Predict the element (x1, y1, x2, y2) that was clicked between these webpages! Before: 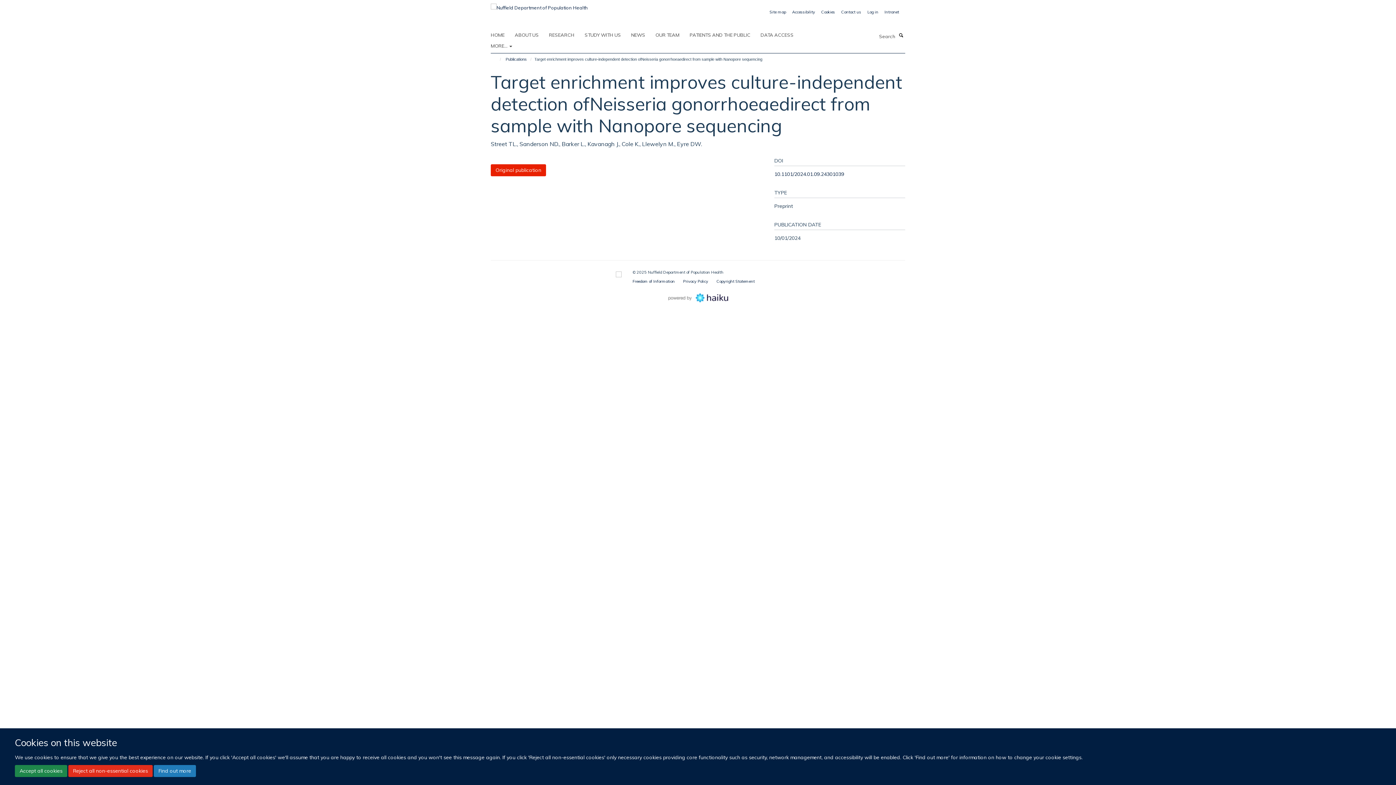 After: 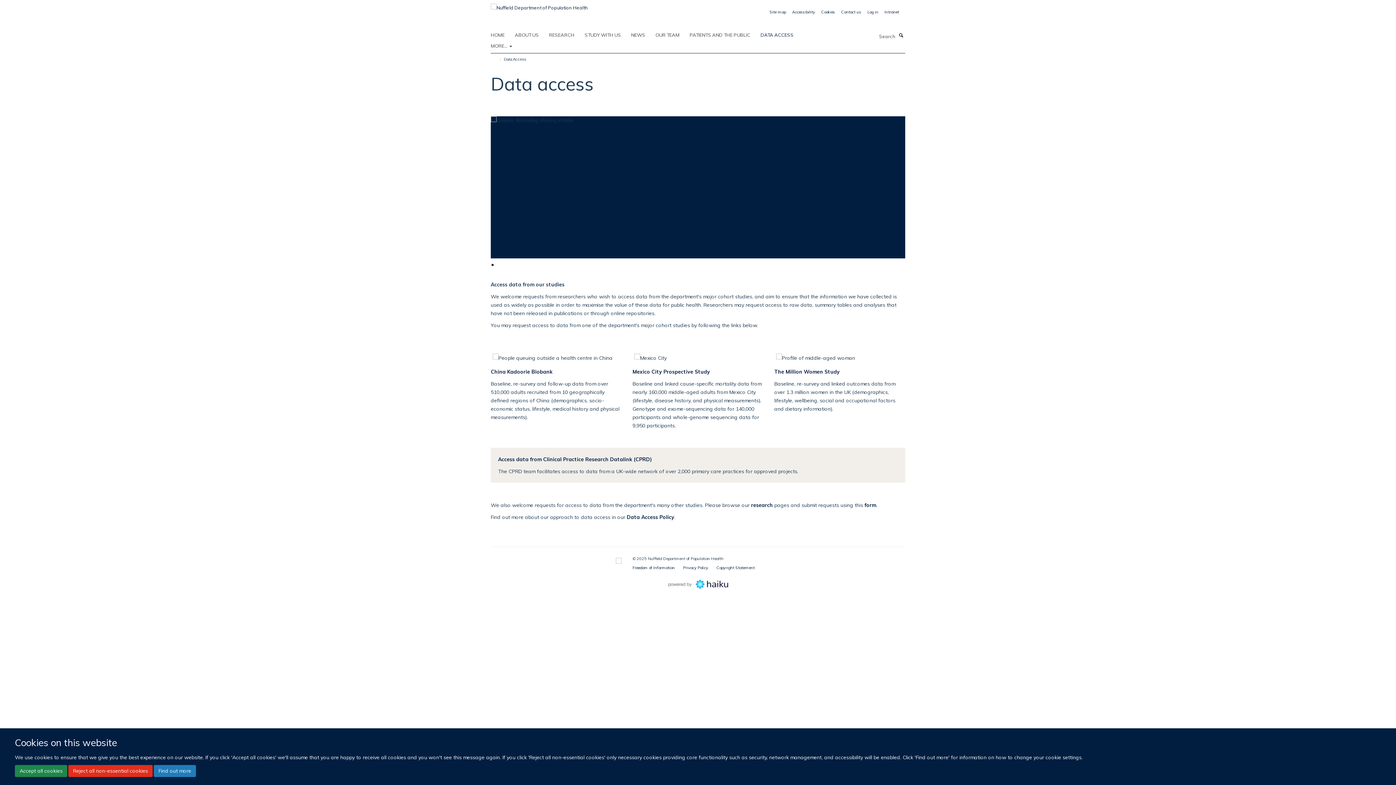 Action: bbox: (760, 29, 802, 40) label: DATA ACCESS